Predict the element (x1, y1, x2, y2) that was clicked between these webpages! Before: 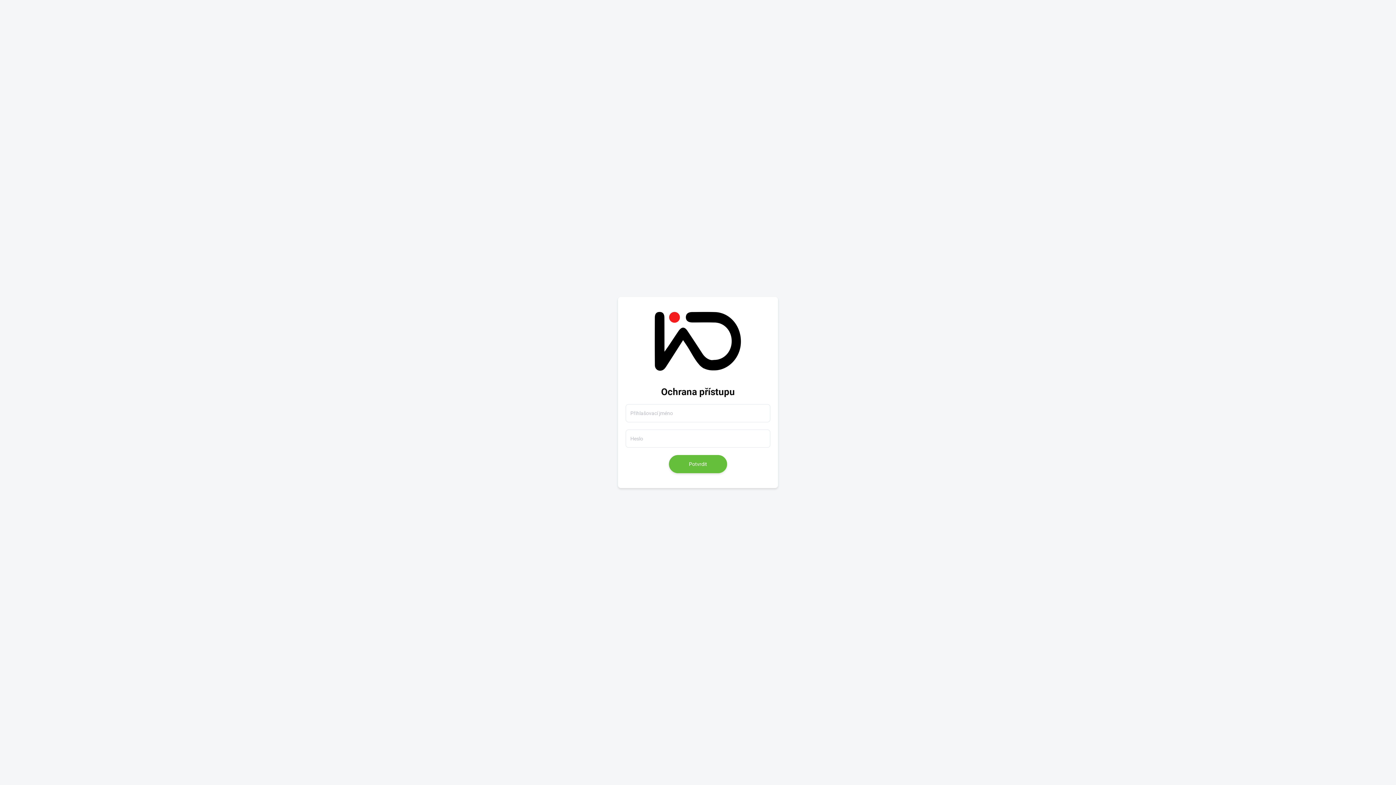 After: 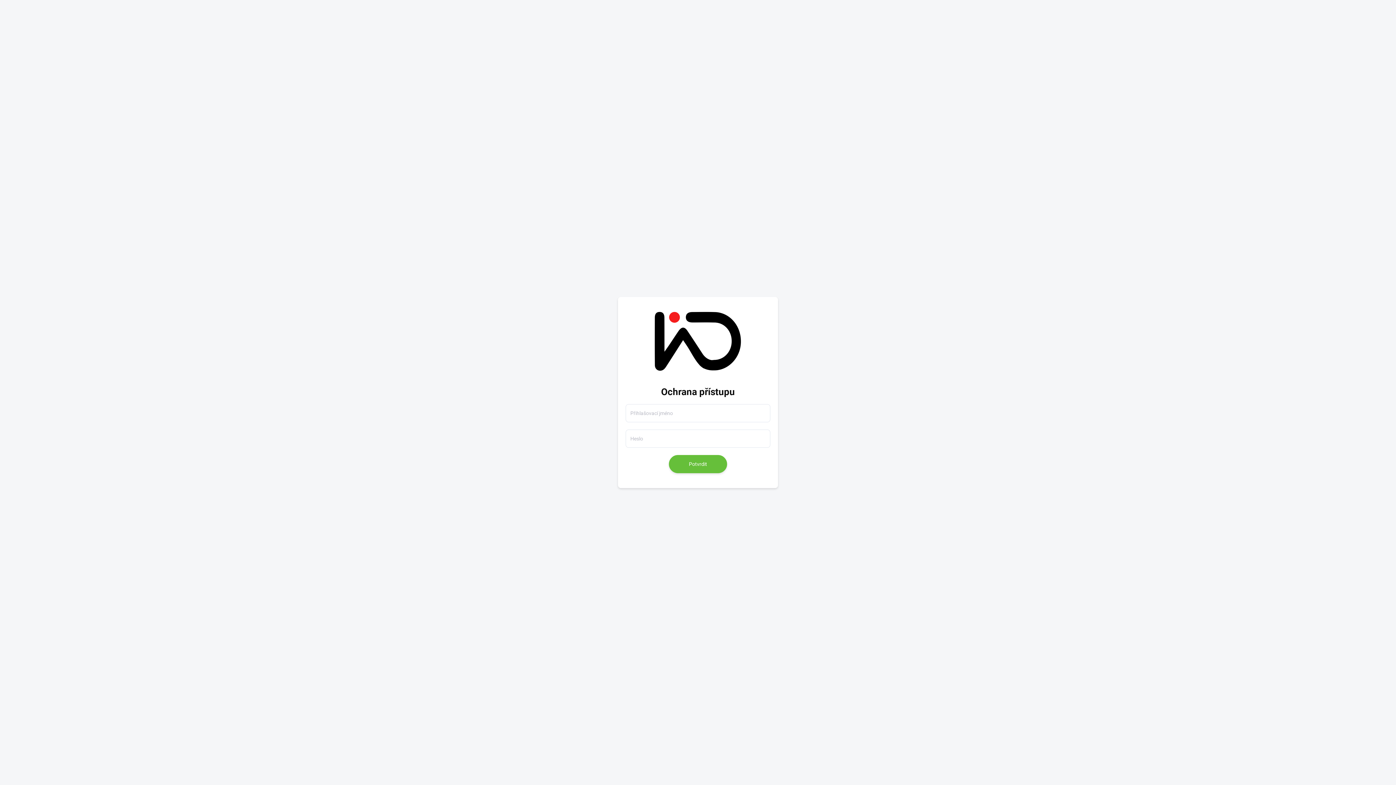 Action: bbox: (654, 338, 741, 344)